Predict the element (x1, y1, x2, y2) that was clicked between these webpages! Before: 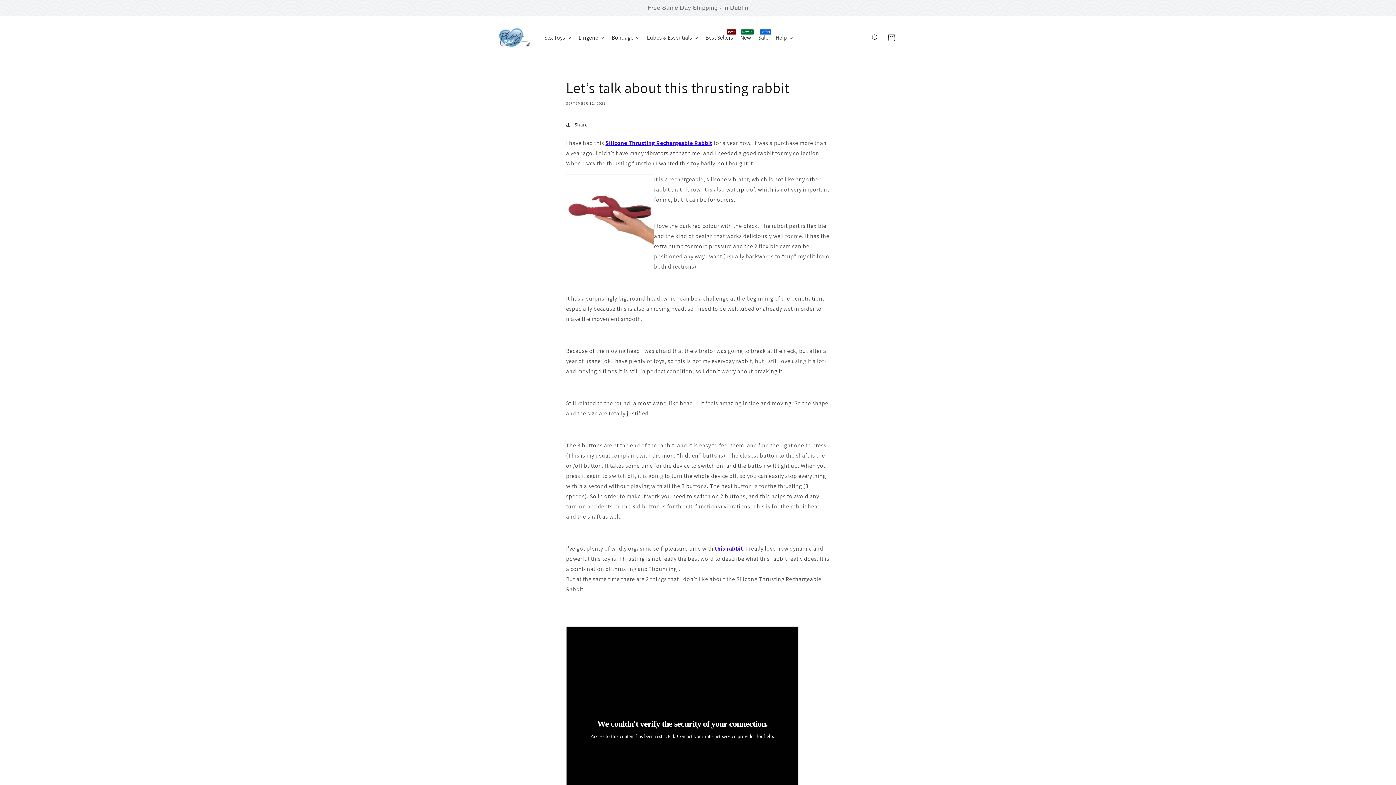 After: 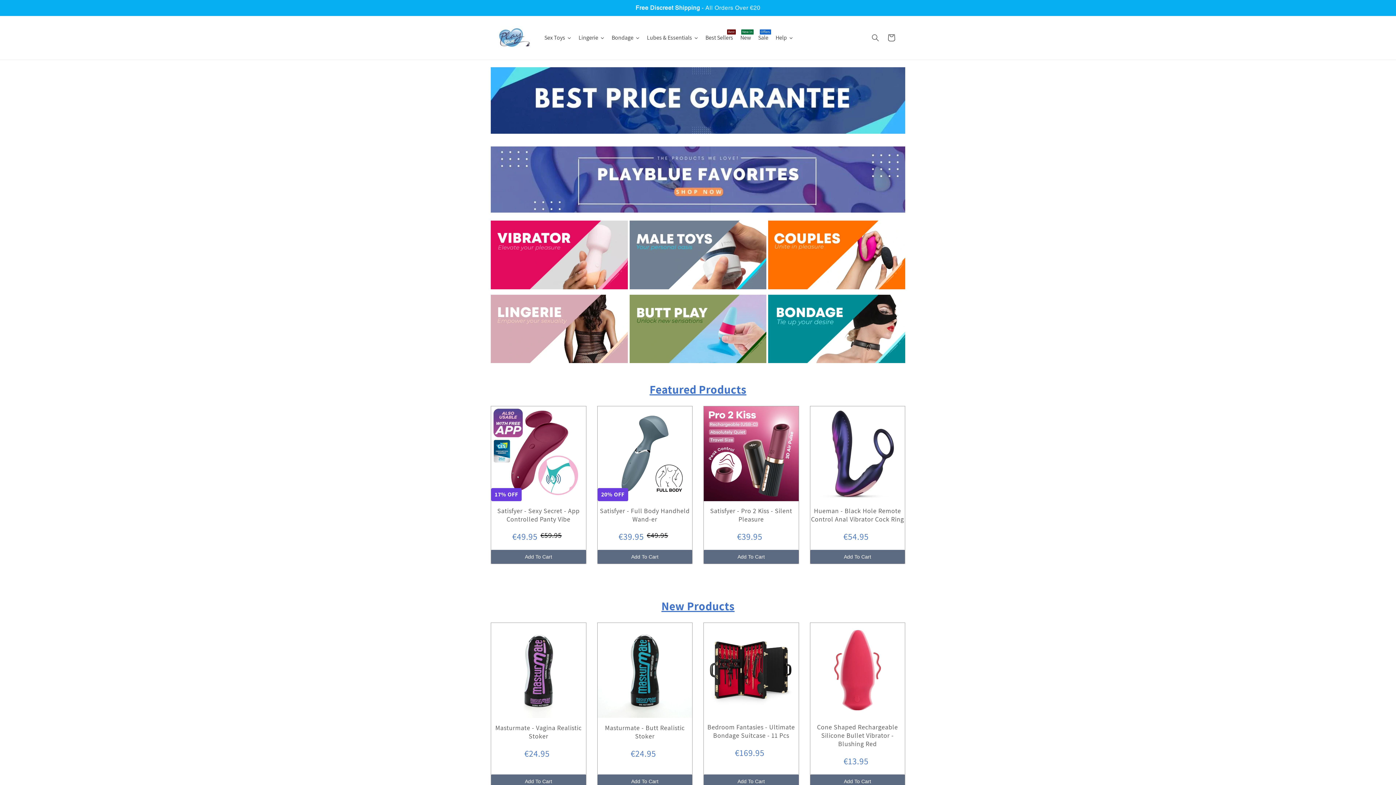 Action: bbox: (495, 22, 533, 52)